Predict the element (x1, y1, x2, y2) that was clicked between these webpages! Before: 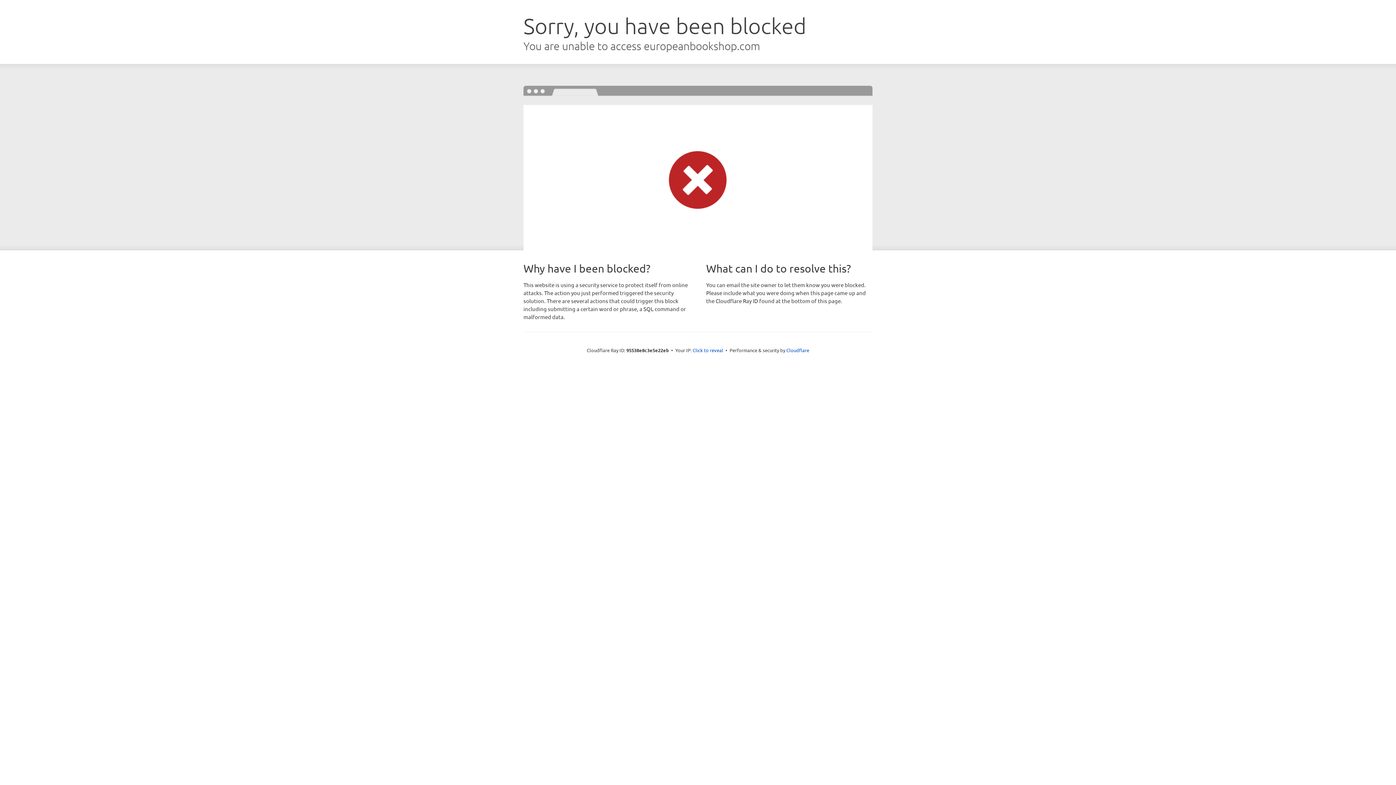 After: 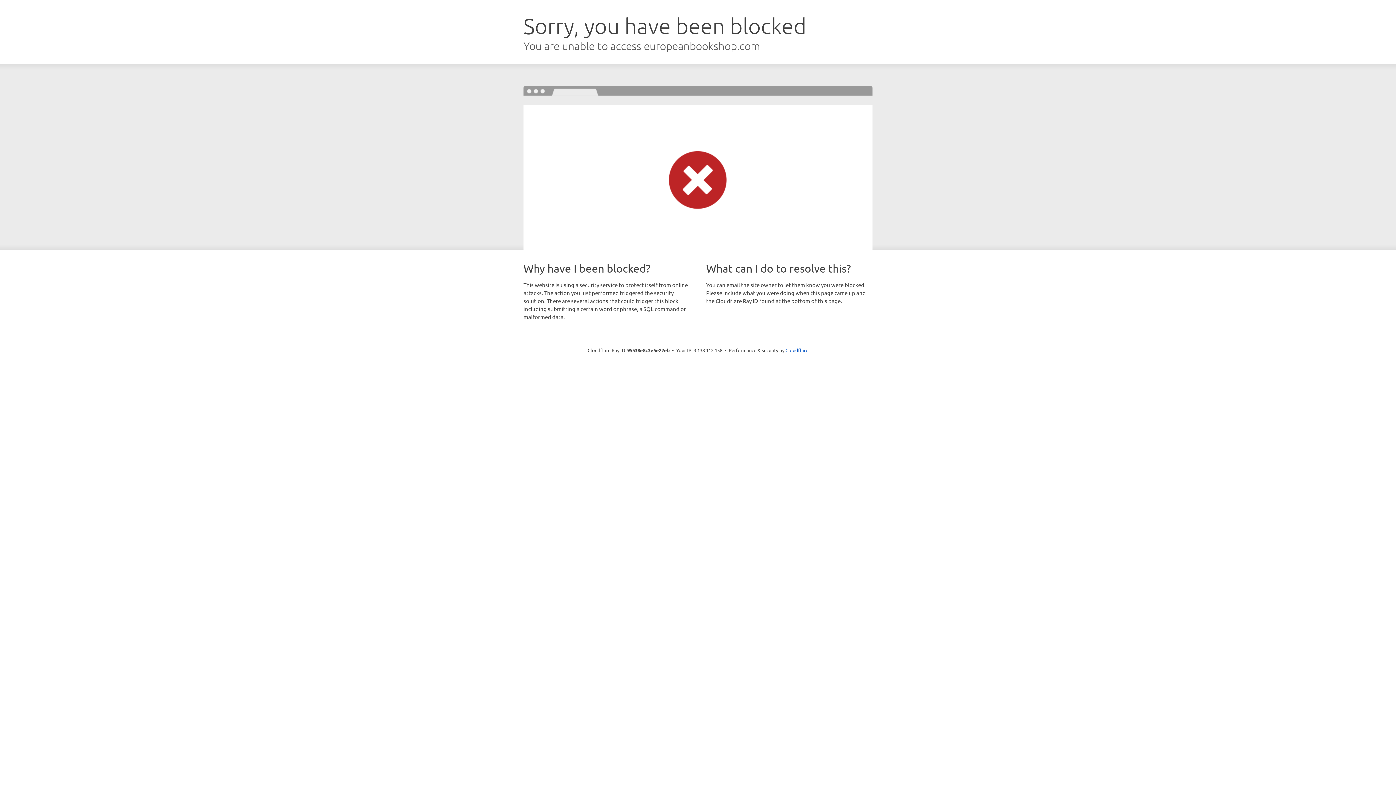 Action: bbox: (692, 346, 723, 353) label: Click to reveal